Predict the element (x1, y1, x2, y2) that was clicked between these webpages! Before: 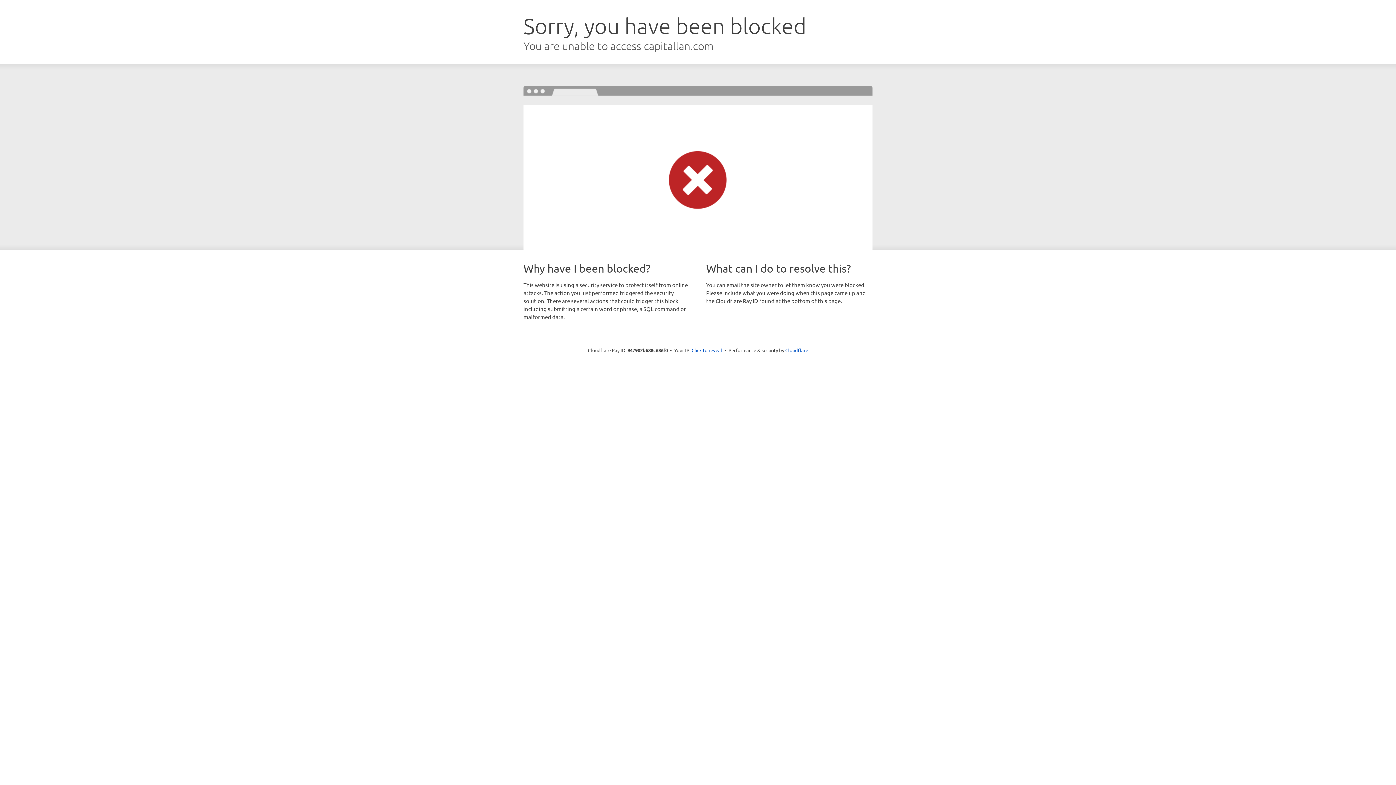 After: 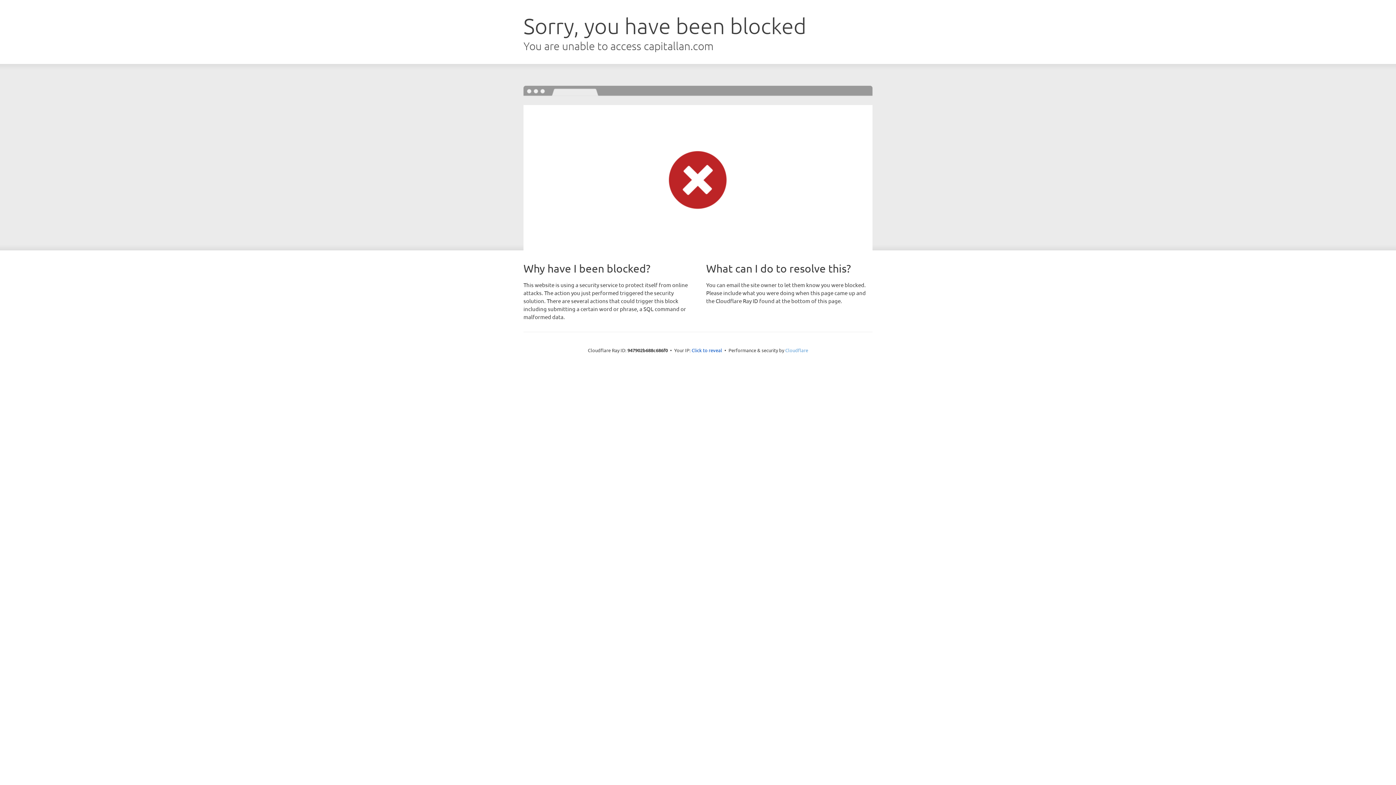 Action: bbox: (785, 347, 808, 353) label: Cloudflare